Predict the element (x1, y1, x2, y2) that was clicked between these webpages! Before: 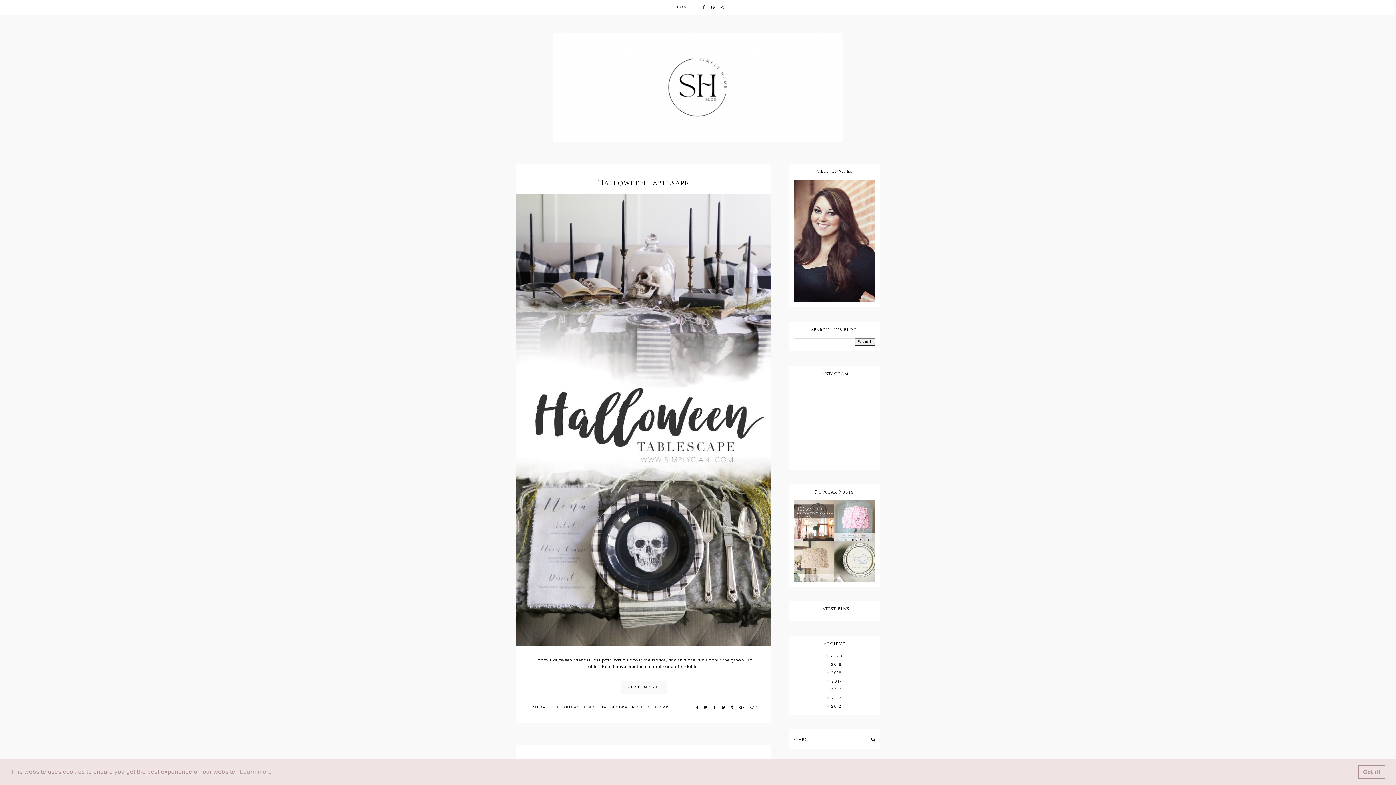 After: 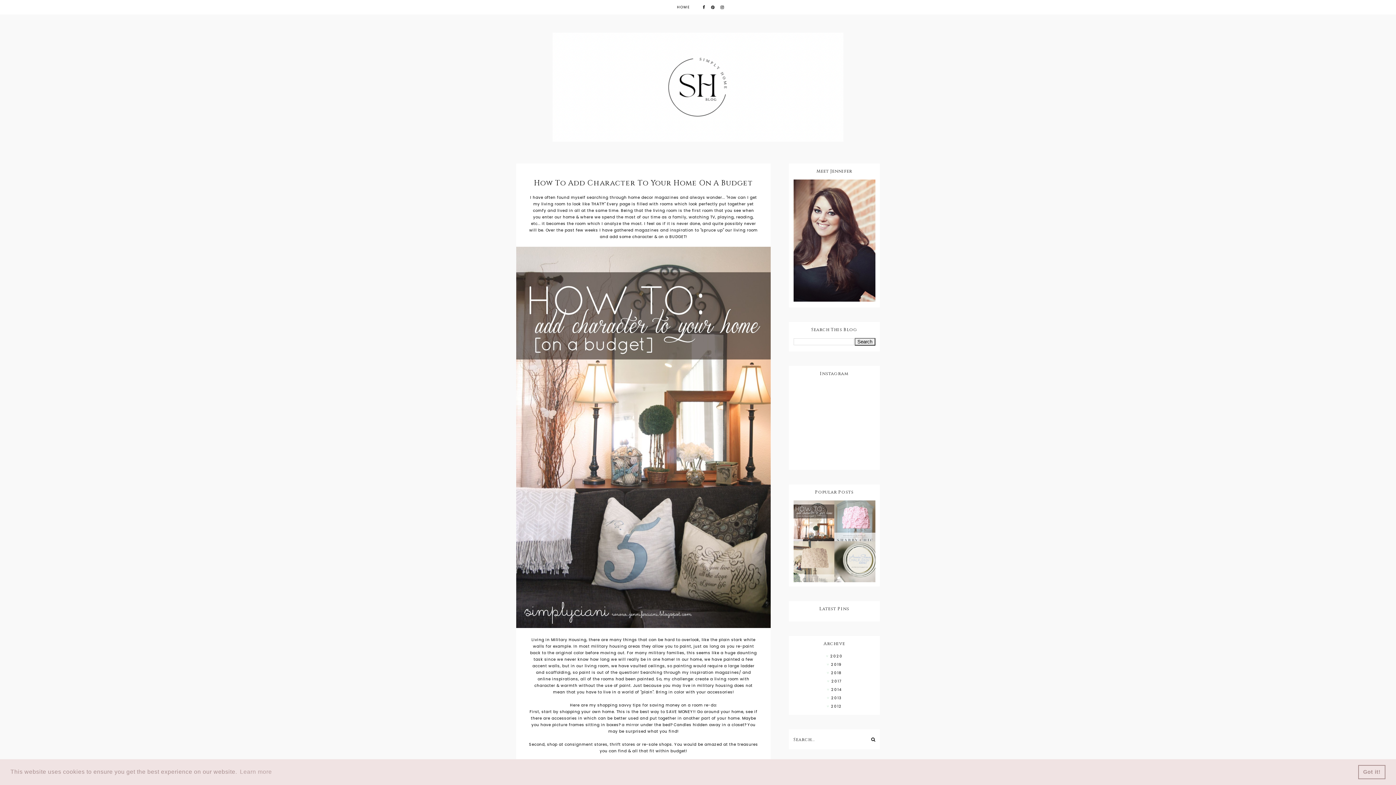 Action: bbox: (793, 500, 834, 541) label: How To Add Character To Your Home On A Budget